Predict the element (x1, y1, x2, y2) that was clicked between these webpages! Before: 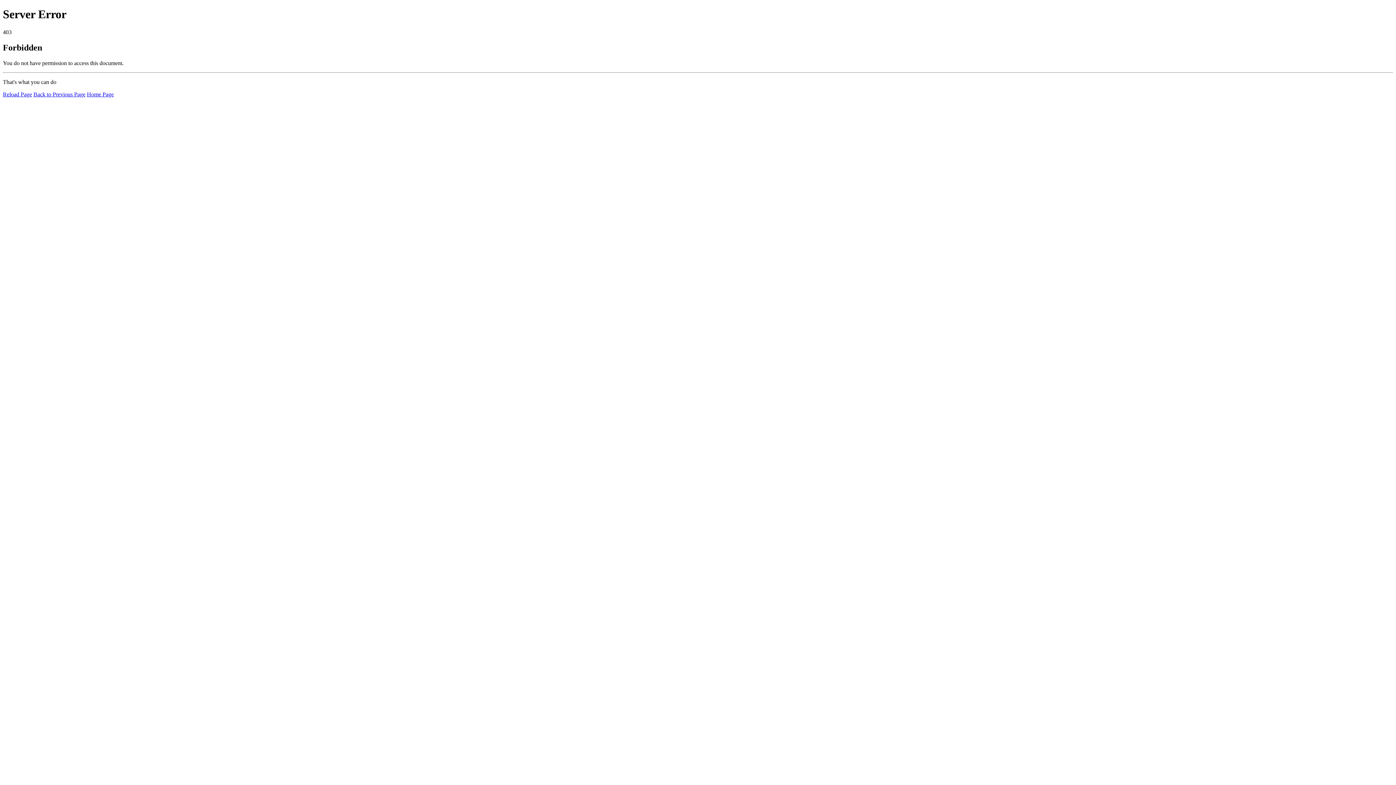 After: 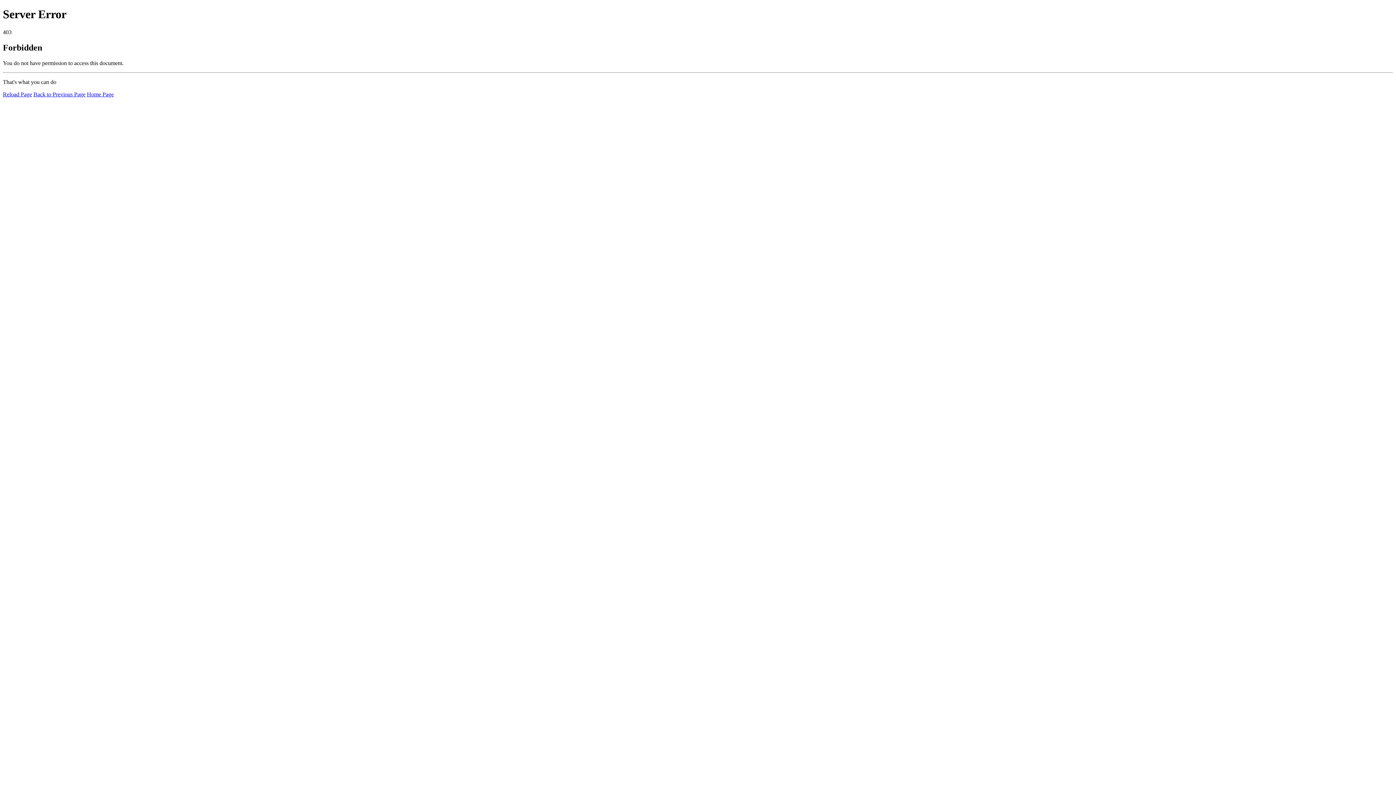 Action: label: Home Page bbox: (86, 91, 113, 97)